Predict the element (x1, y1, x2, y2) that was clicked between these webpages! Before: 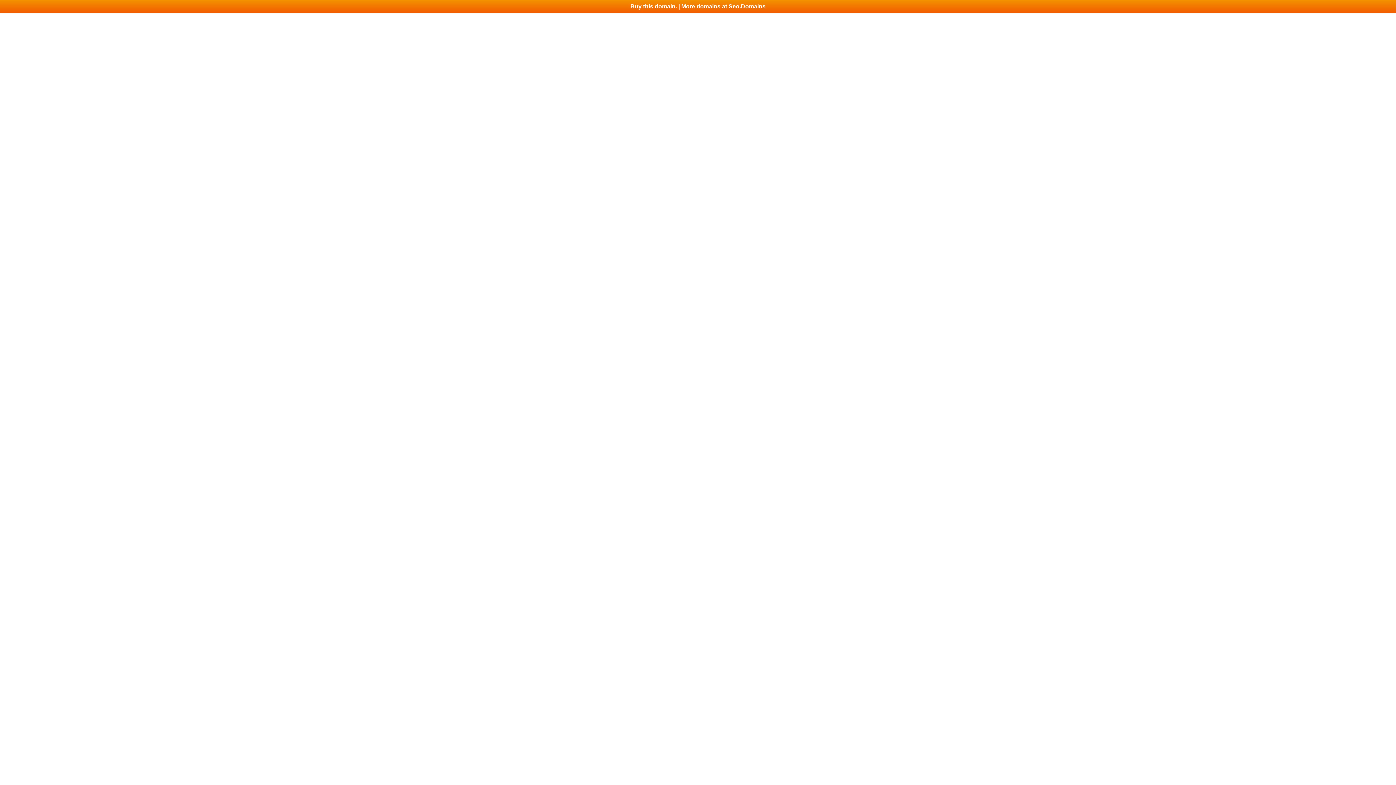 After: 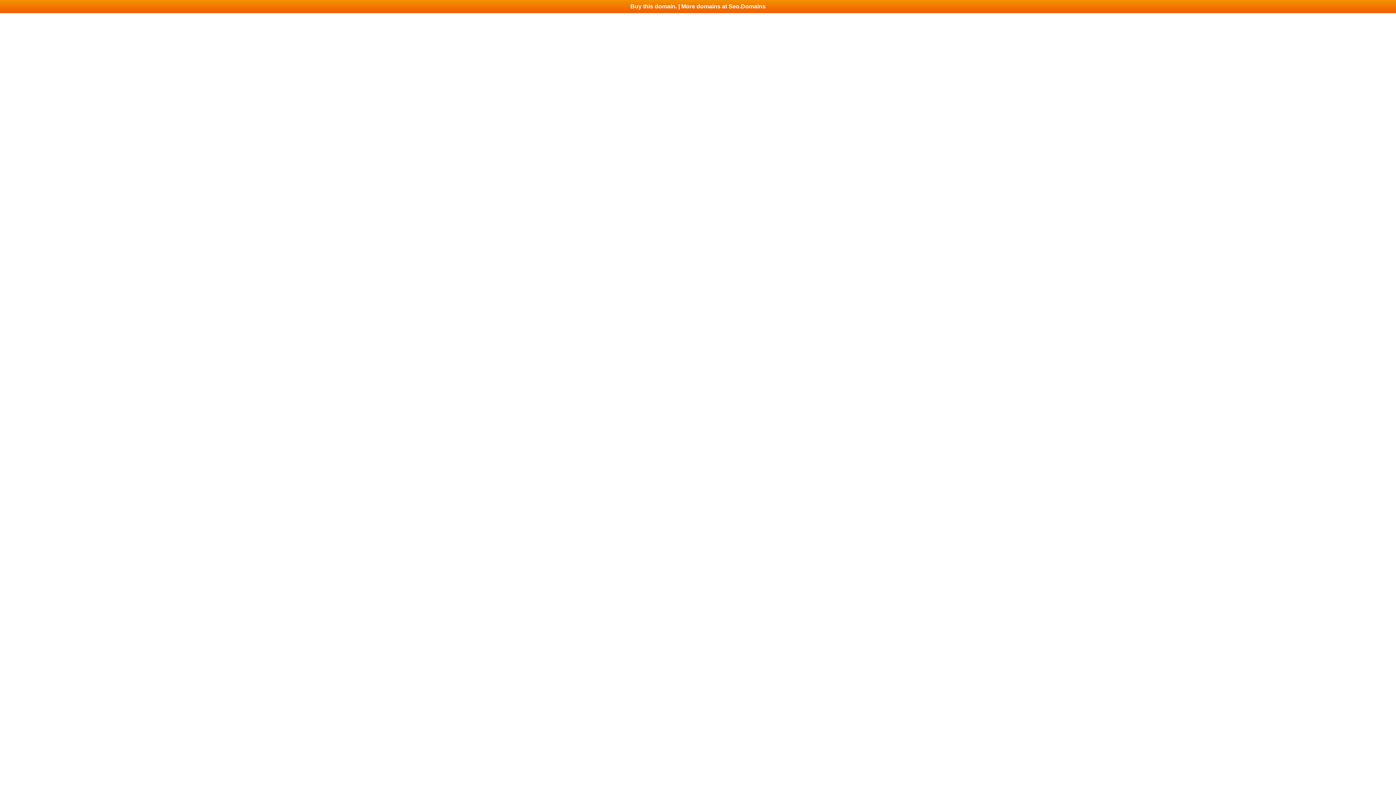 Action: bbox: (0, 0, 1396, 13) label: Buy this domain. | More domains at Seo.Domains